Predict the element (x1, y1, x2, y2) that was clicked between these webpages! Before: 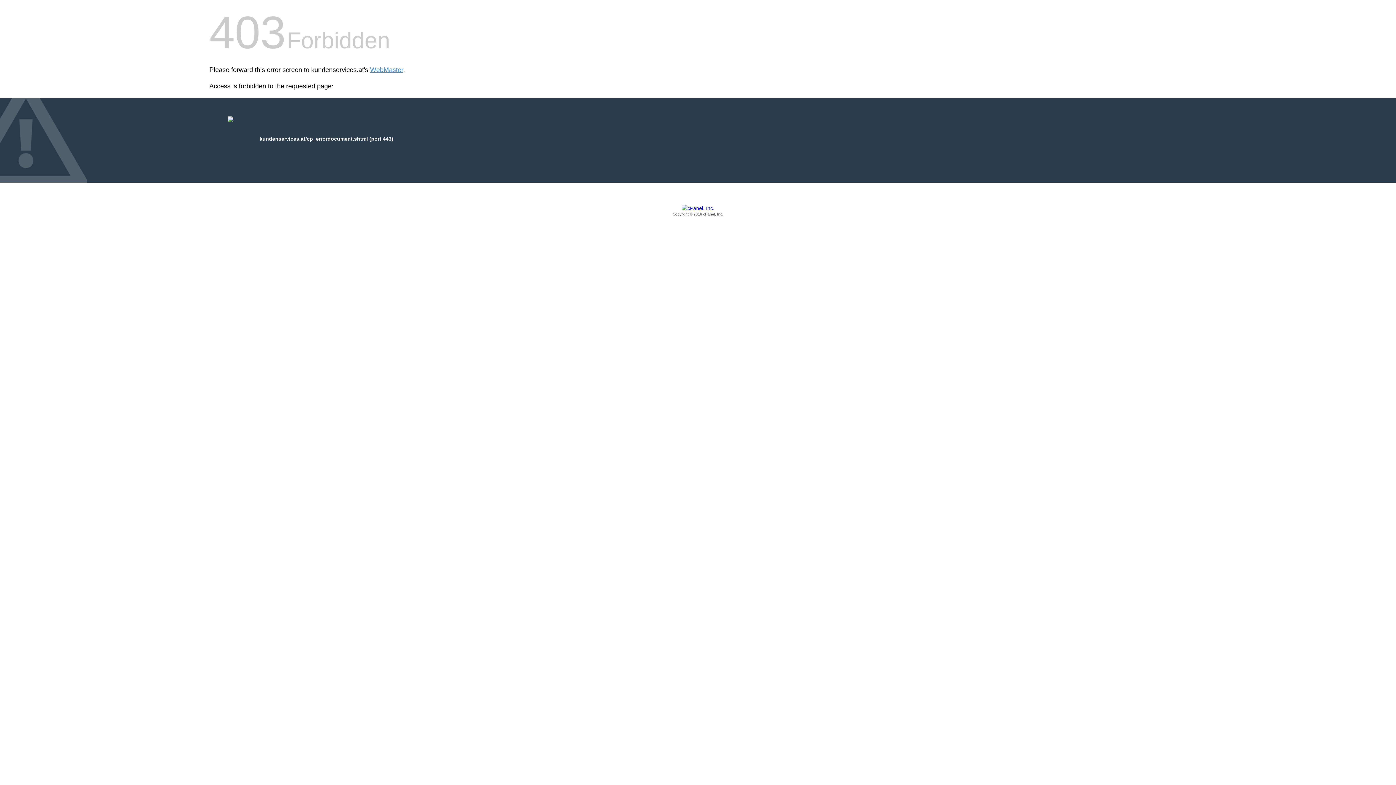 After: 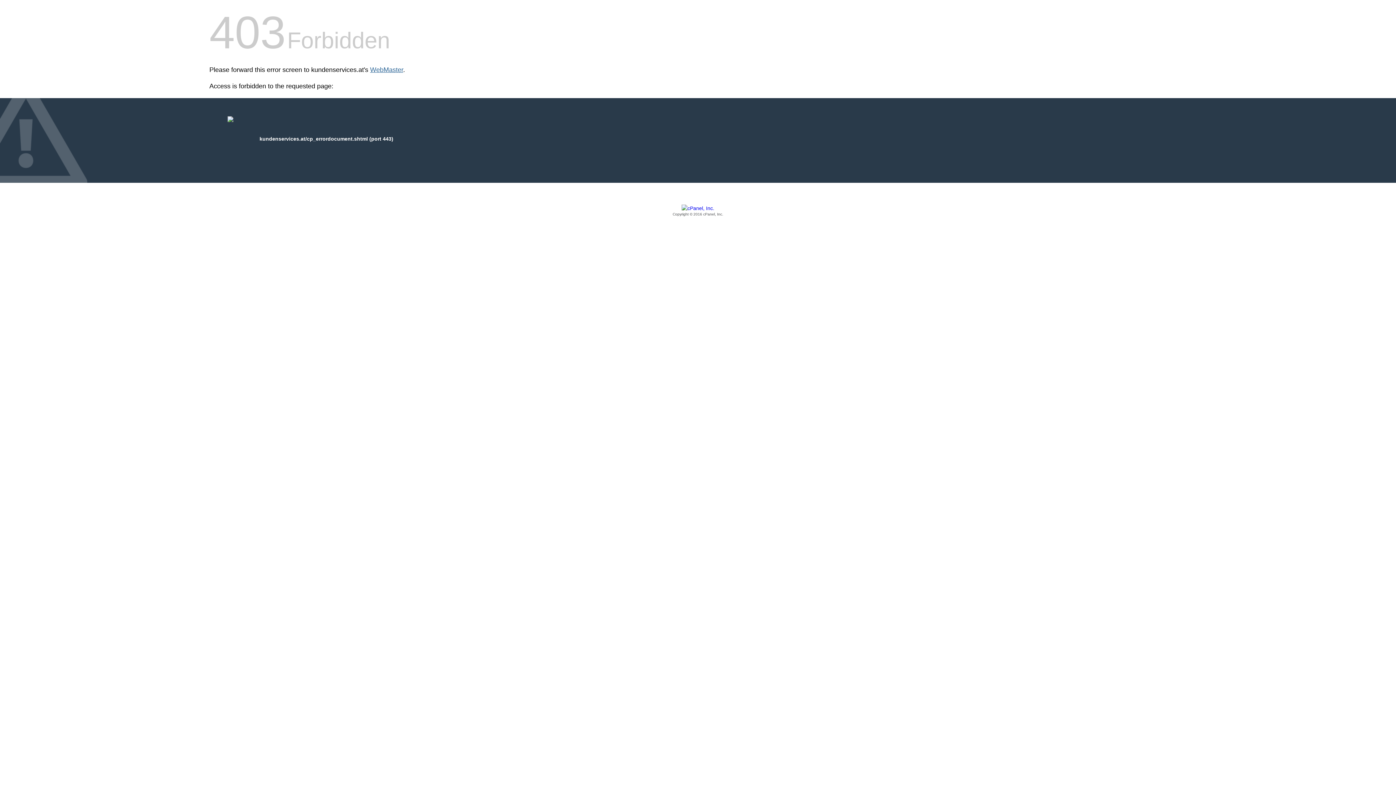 Action: label: WebMaster bbox: (370, 66, 403, 73)